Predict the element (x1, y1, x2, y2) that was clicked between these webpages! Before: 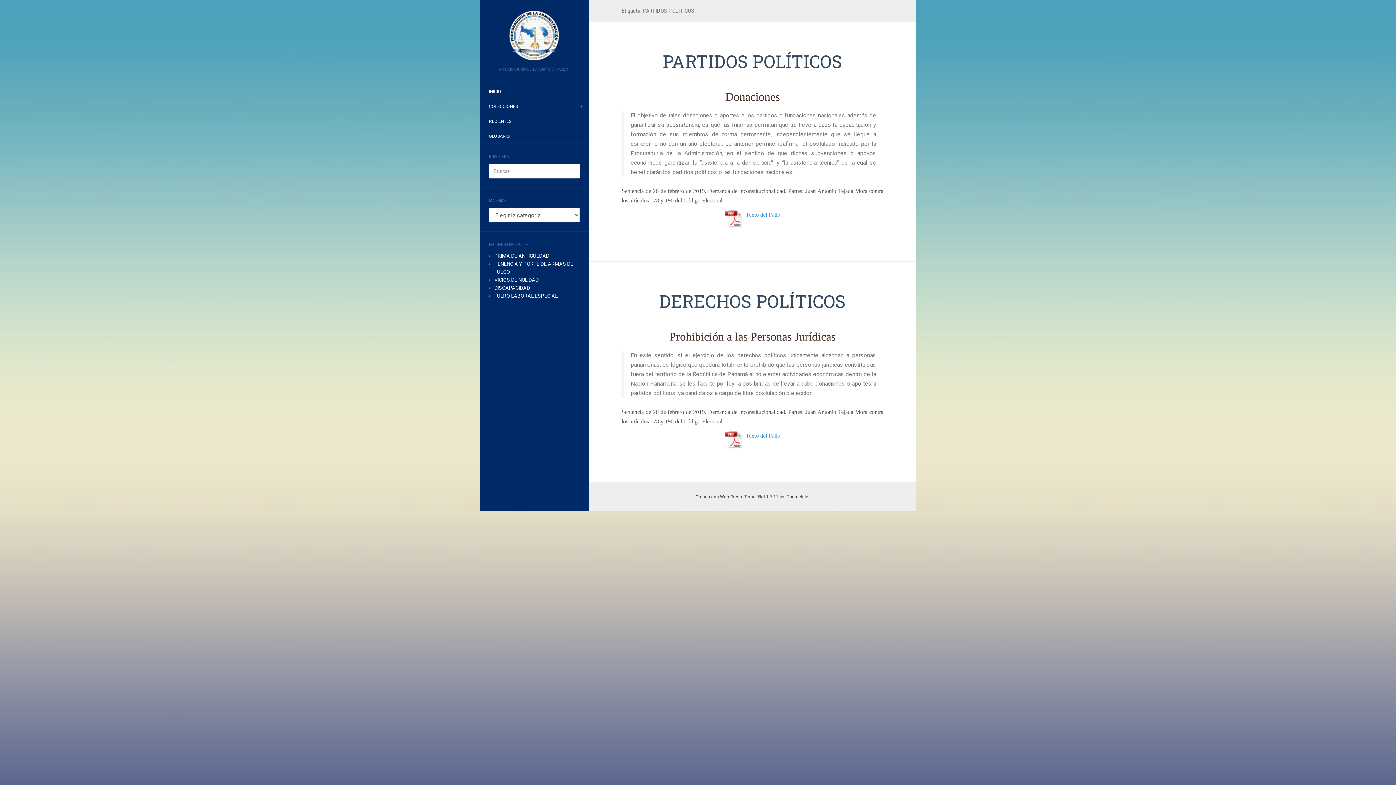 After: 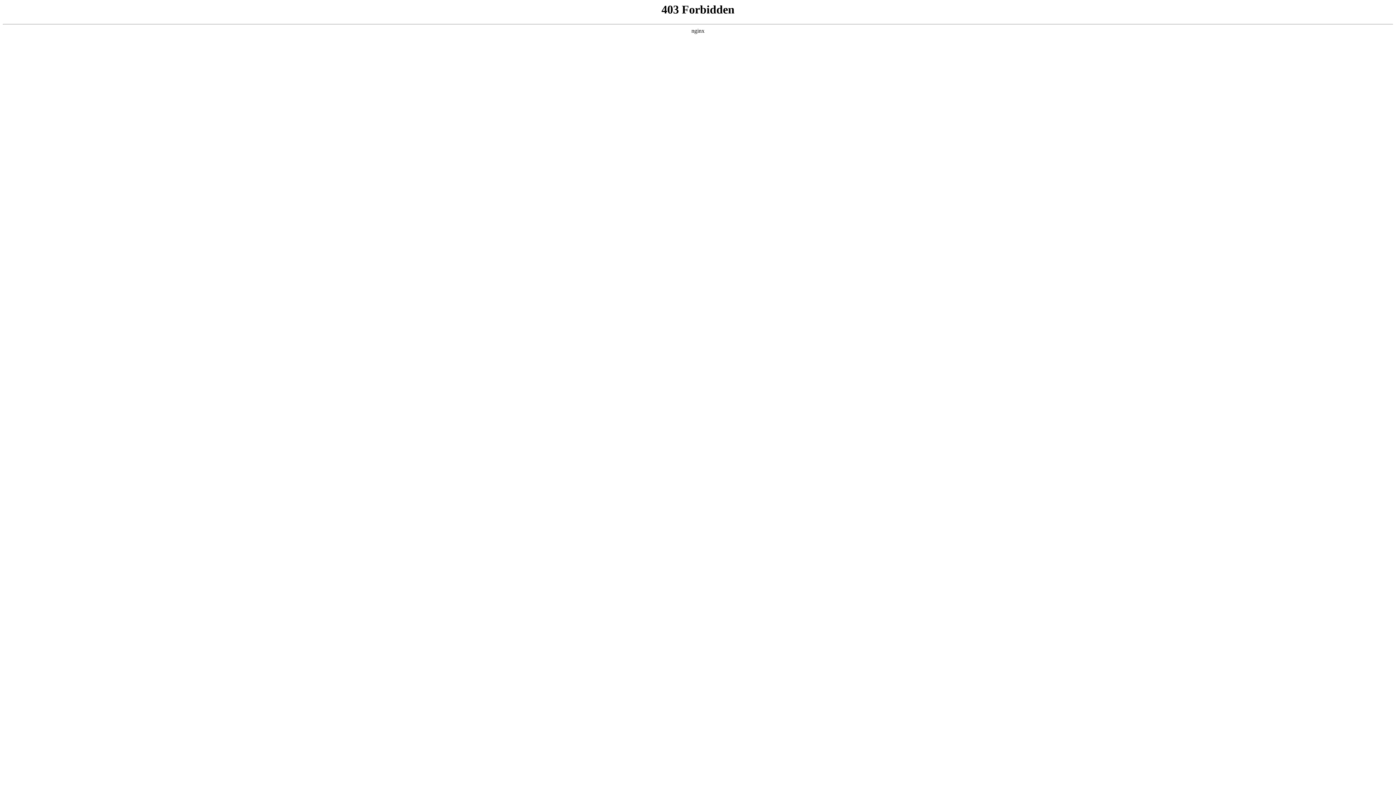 Action: label: Creado con WordPress bbox: (695, 494, 742, 499)